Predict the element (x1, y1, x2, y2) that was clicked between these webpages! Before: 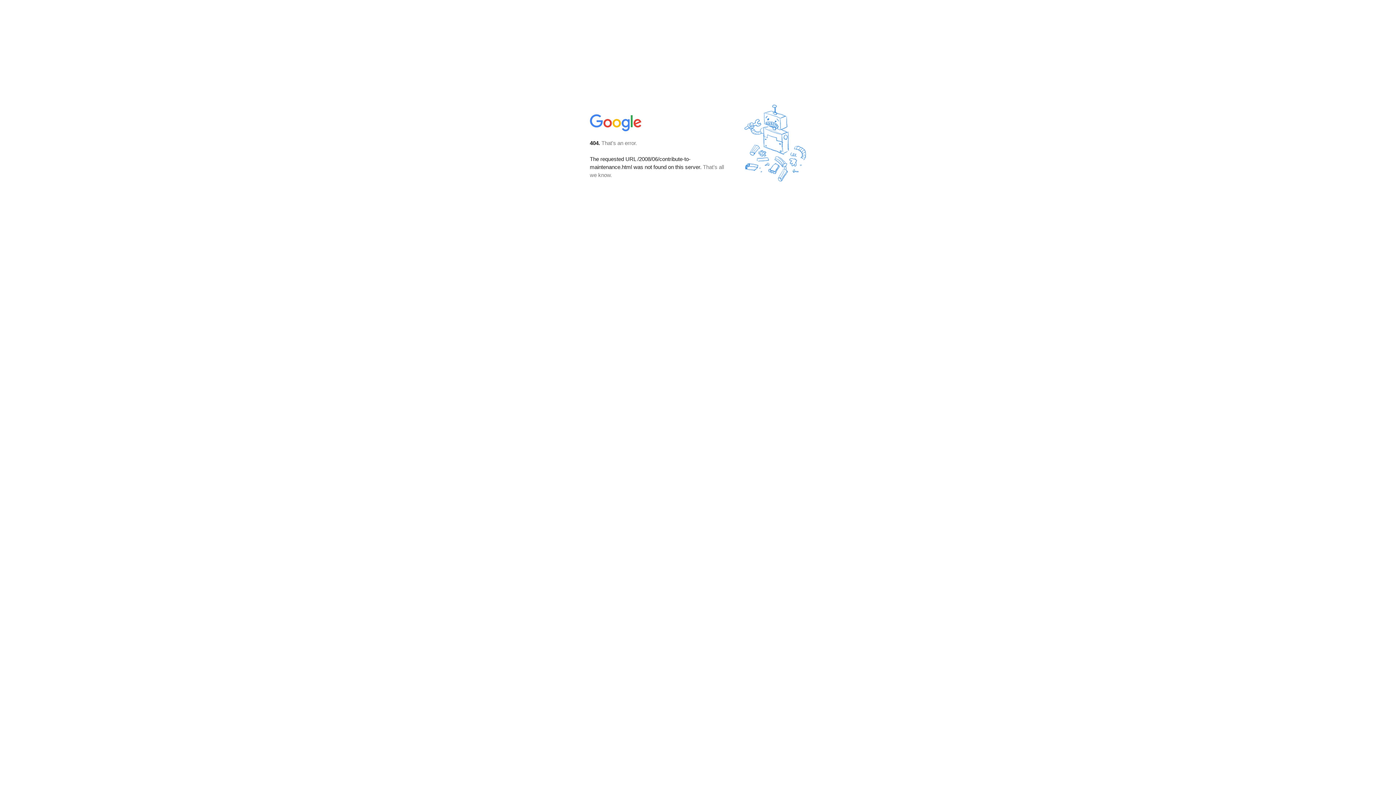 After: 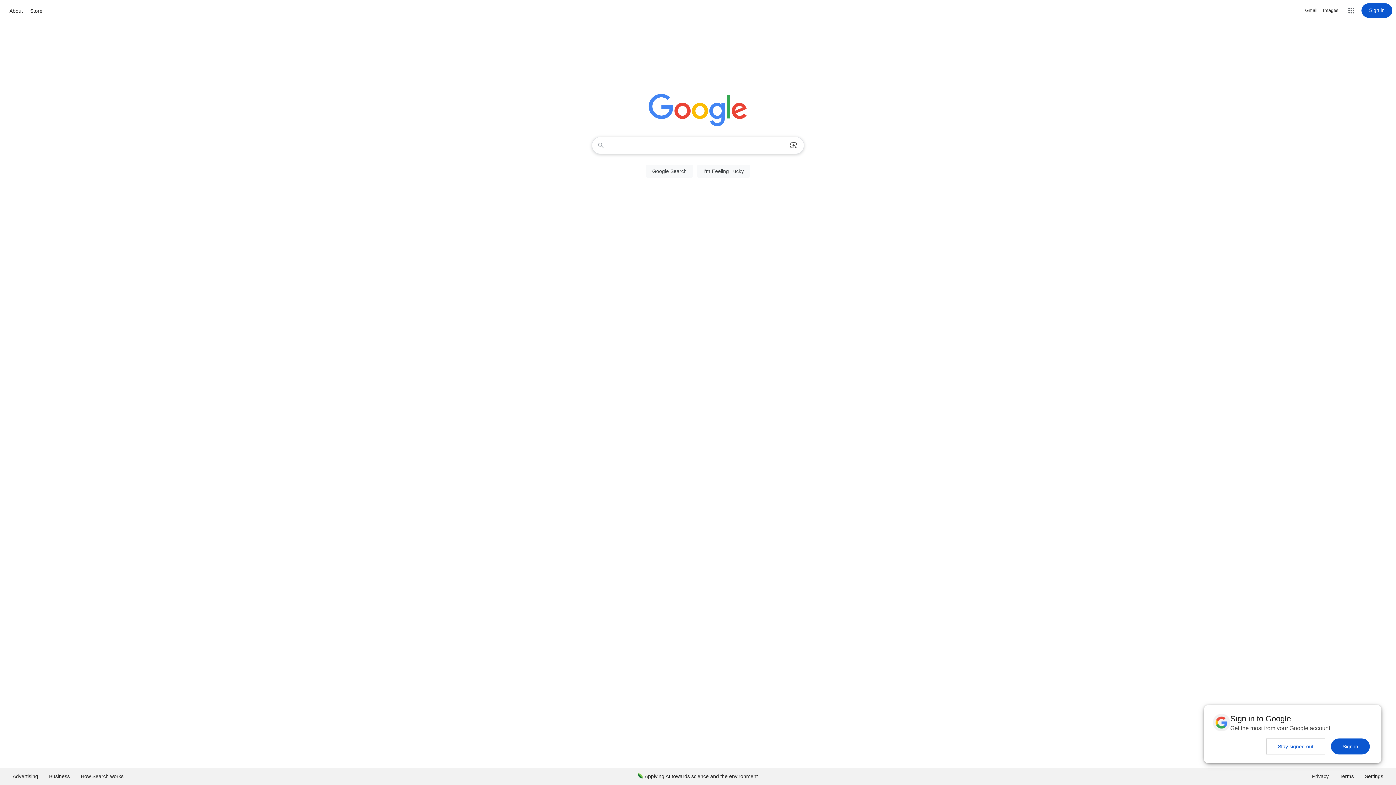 Action: bbox: (590, 127, 642, 134)